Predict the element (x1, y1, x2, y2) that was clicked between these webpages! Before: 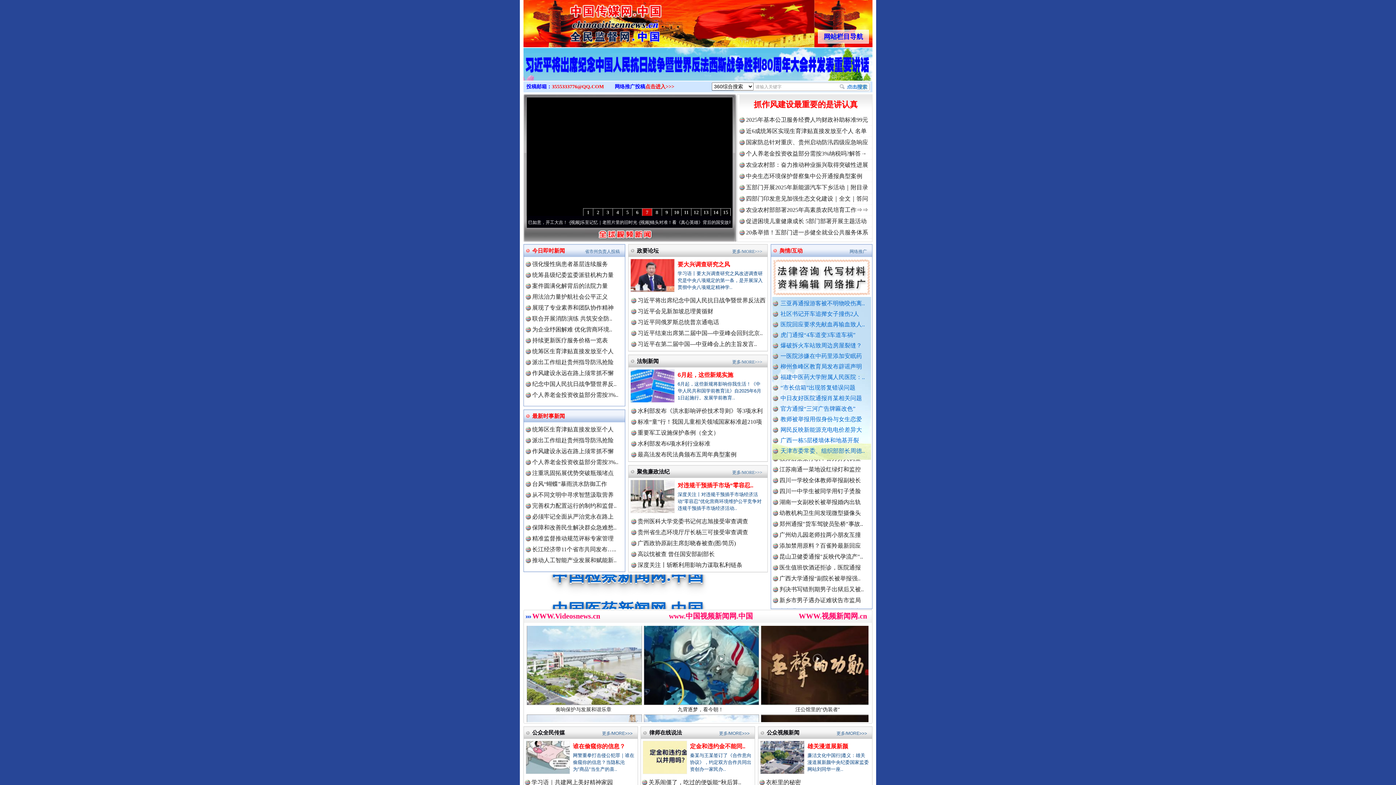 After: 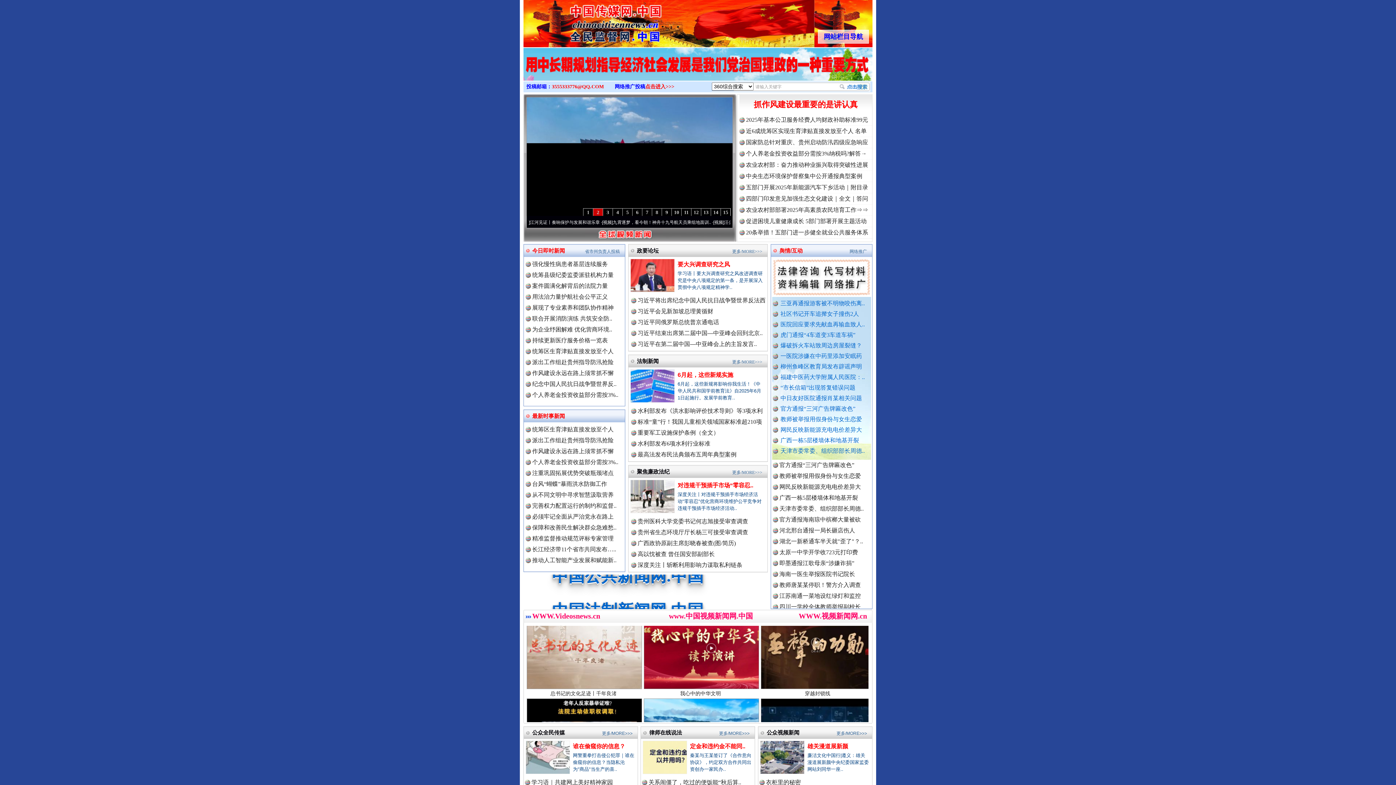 Action: label: 河北邢台通报一局长砸店伤人 bbox: (779, 563, 855, 569)